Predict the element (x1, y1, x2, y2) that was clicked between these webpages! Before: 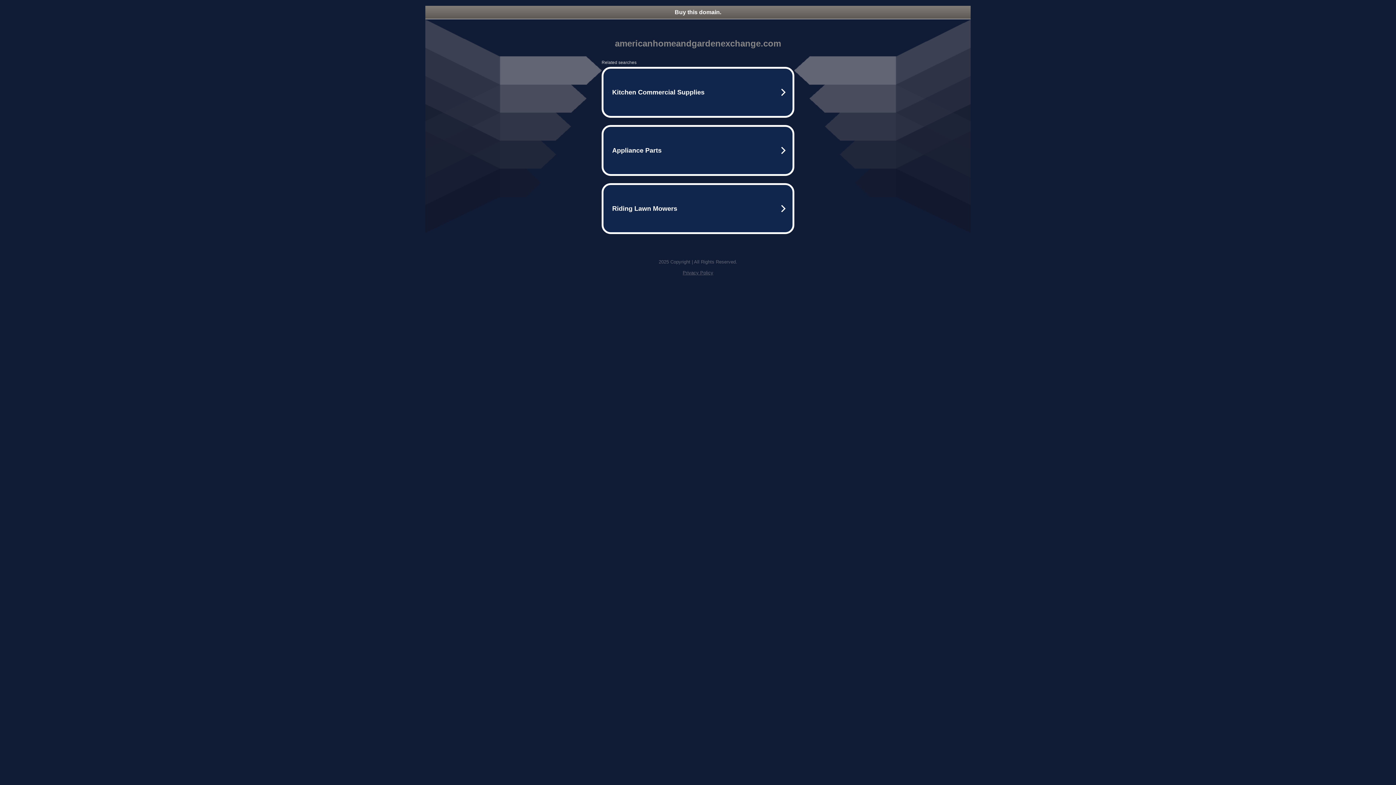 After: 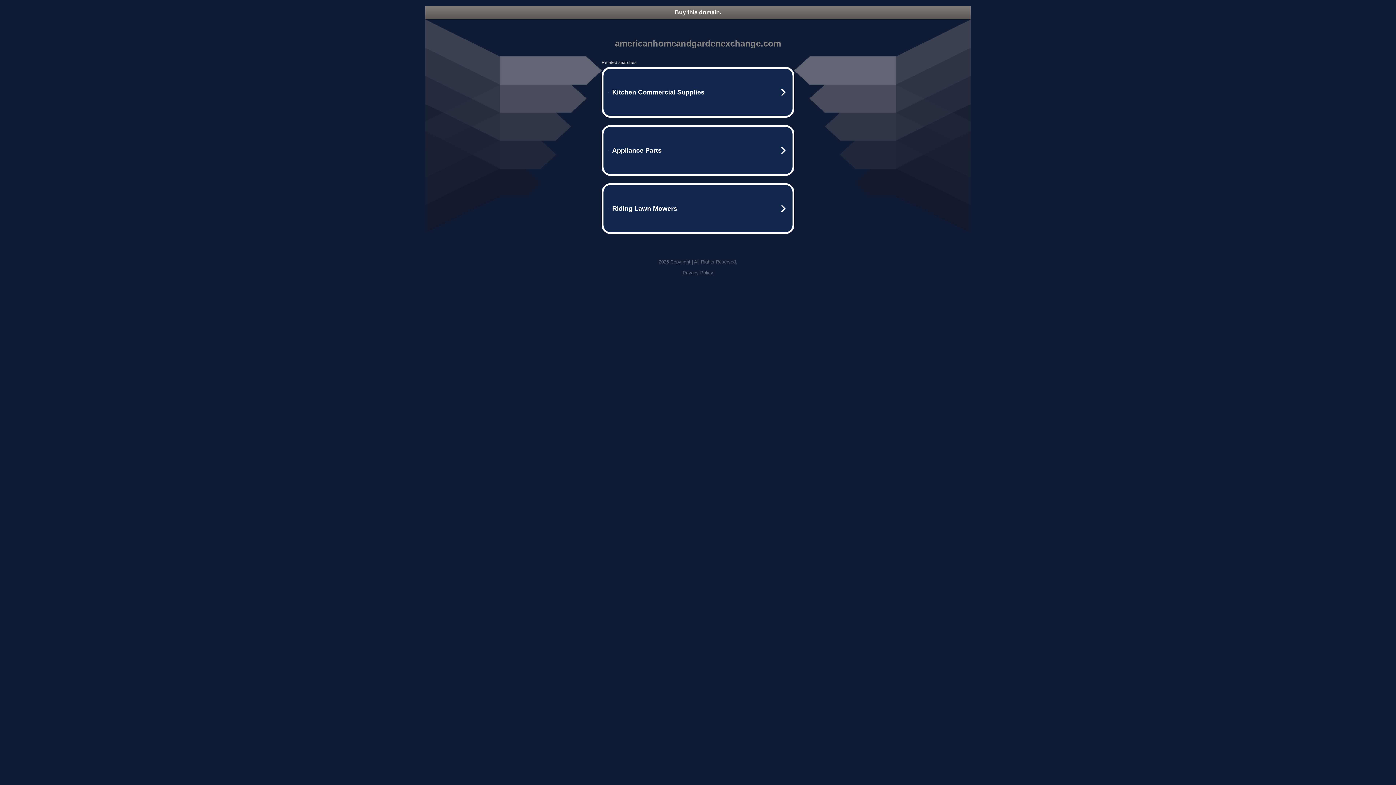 Action: label: Privacy Policy bbox: (682, 270, 713, 275)